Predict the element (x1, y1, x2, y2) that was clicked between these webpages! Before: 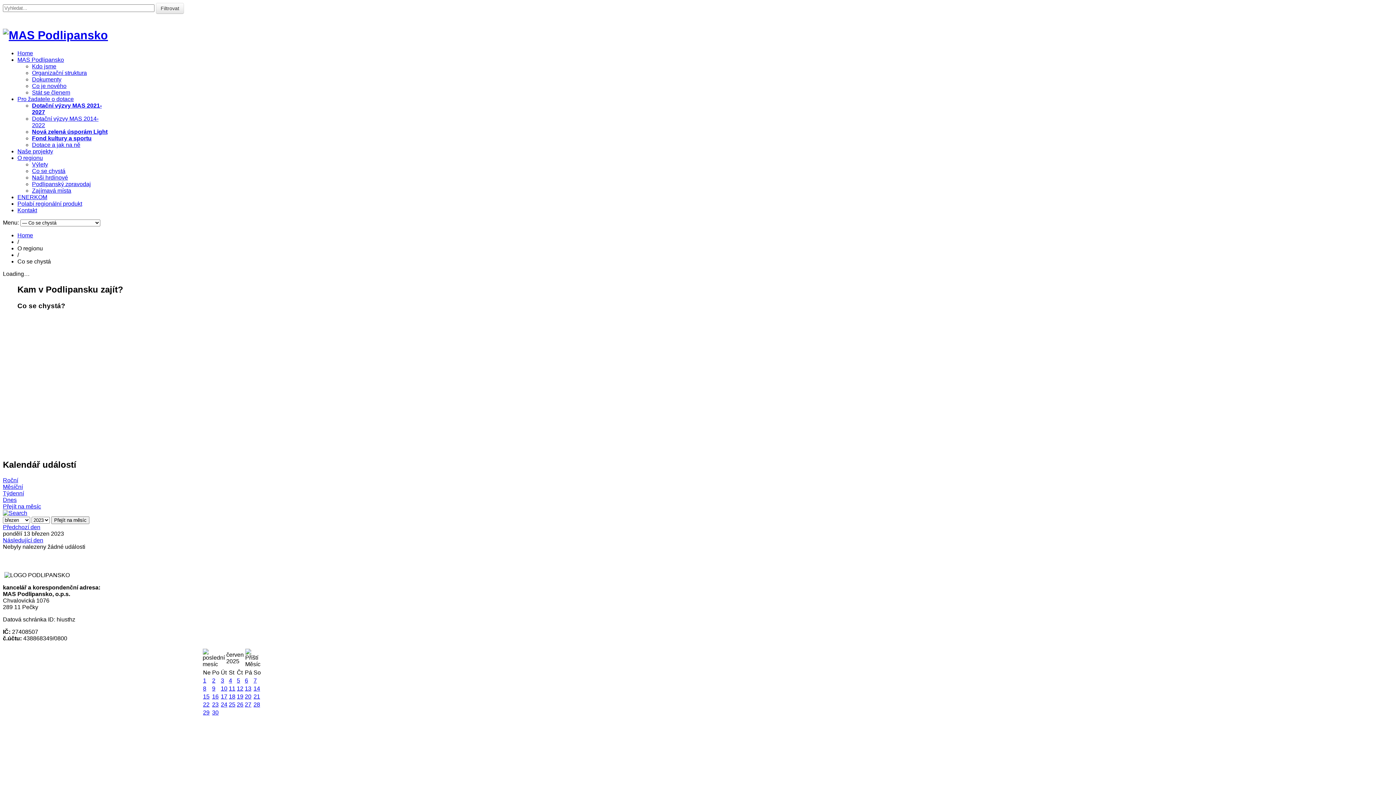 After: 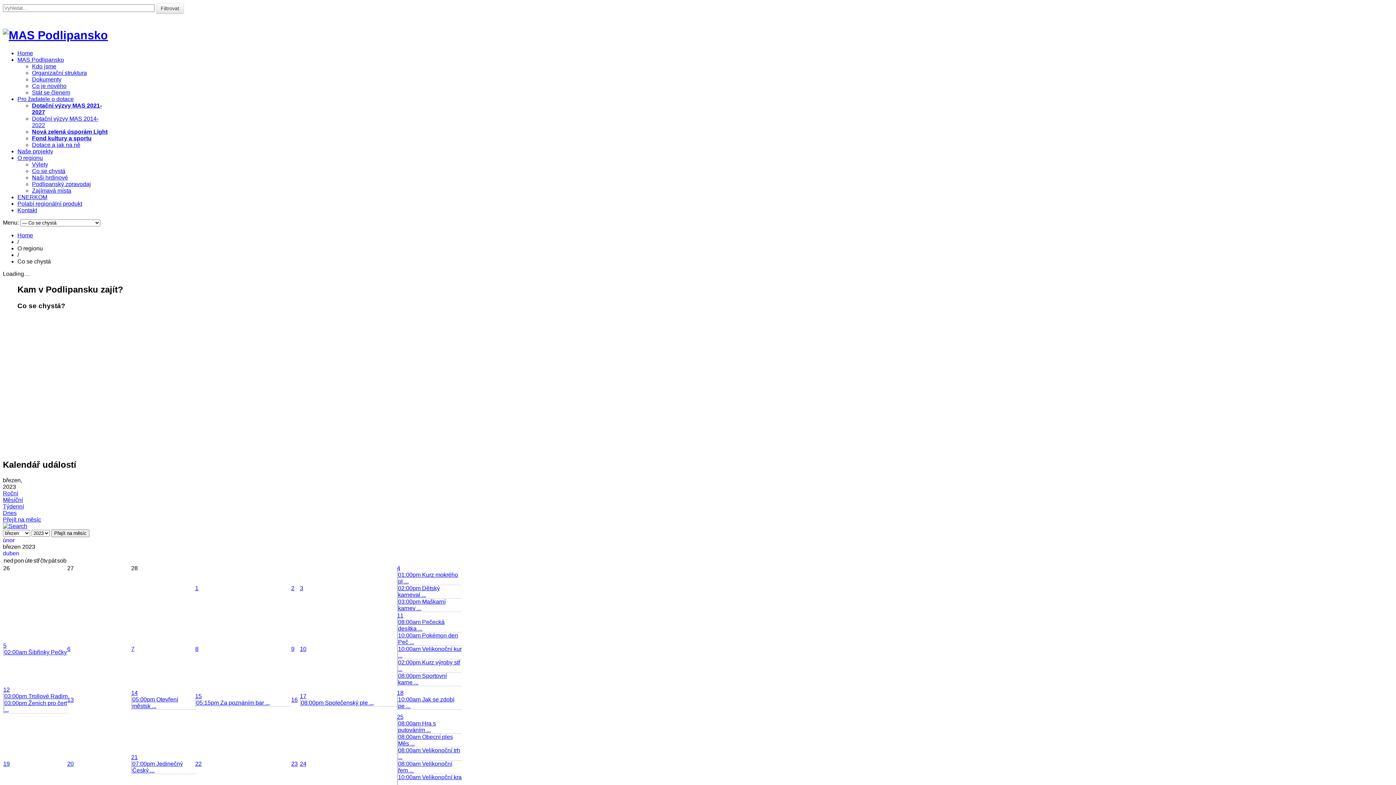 Action: label: Měsíční bbox: (2, 483, 22, 490)